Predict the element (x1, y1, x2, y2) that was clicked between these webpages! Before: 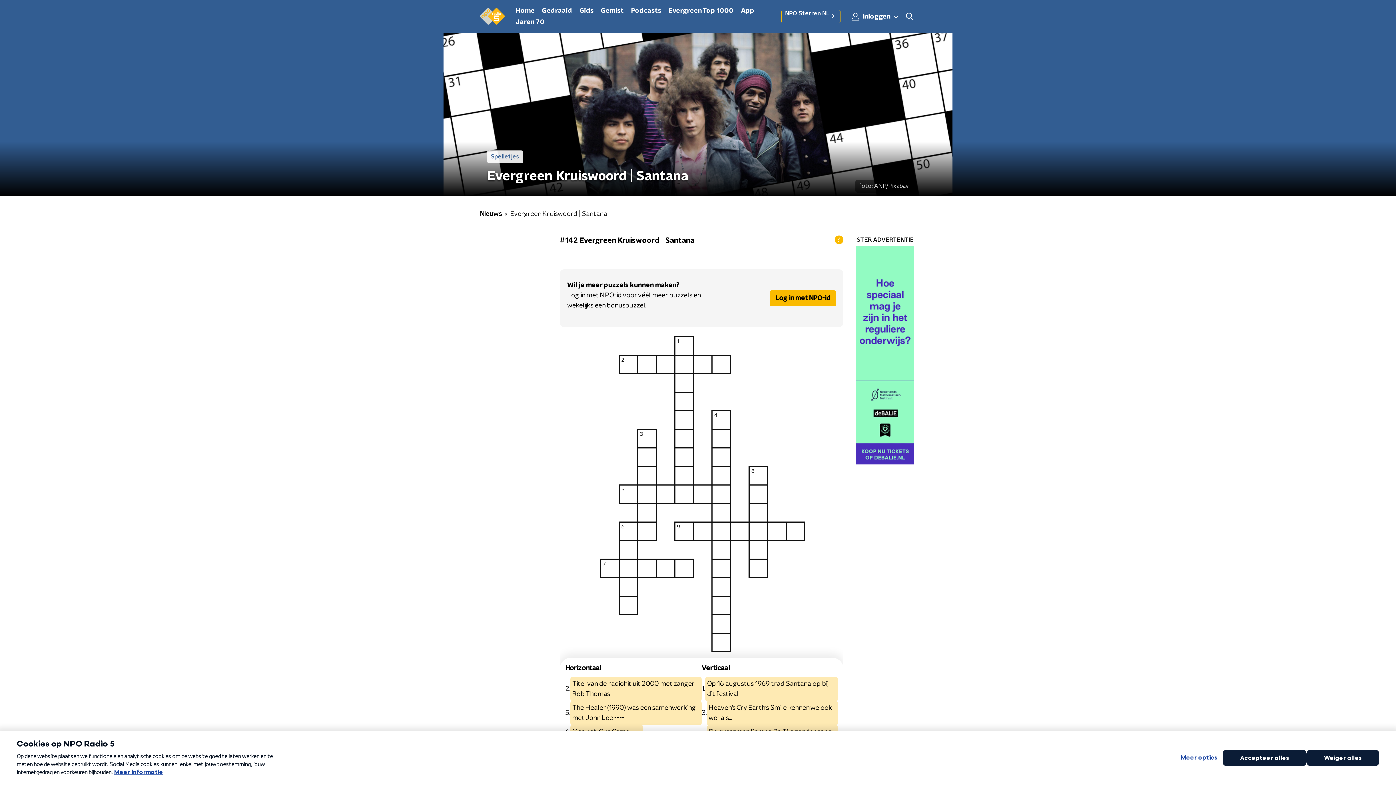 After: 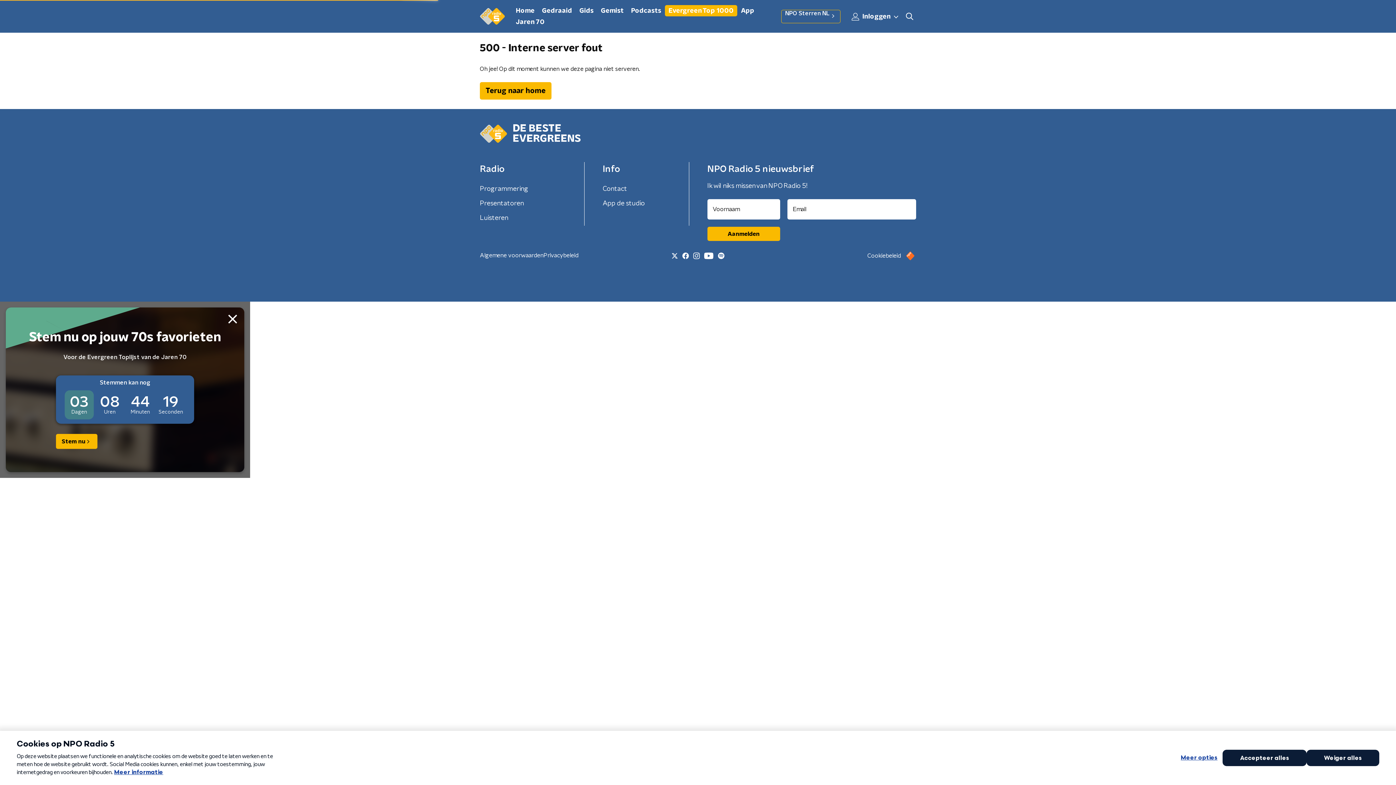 Action: label: Evergreen Top 1000 bbox: (665, 5, 737, 16)